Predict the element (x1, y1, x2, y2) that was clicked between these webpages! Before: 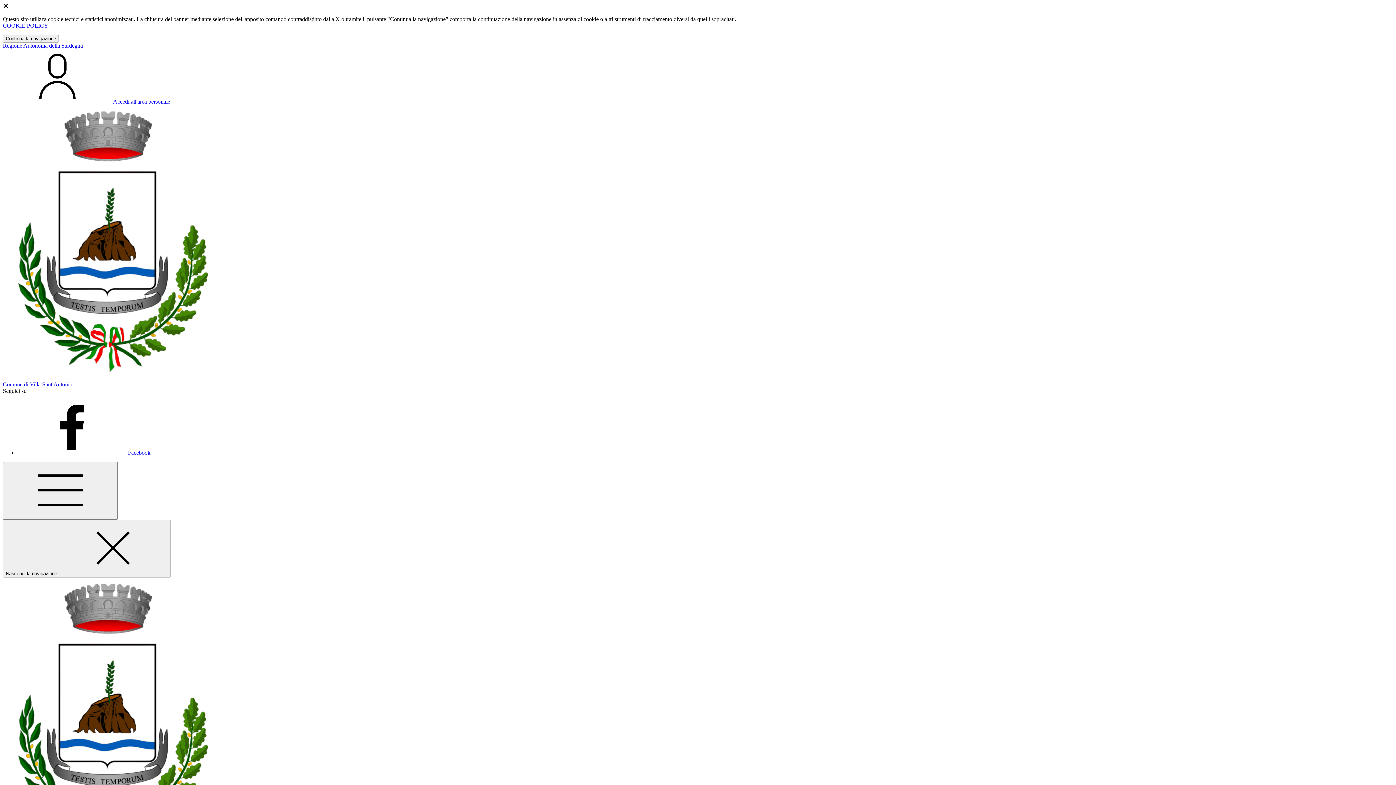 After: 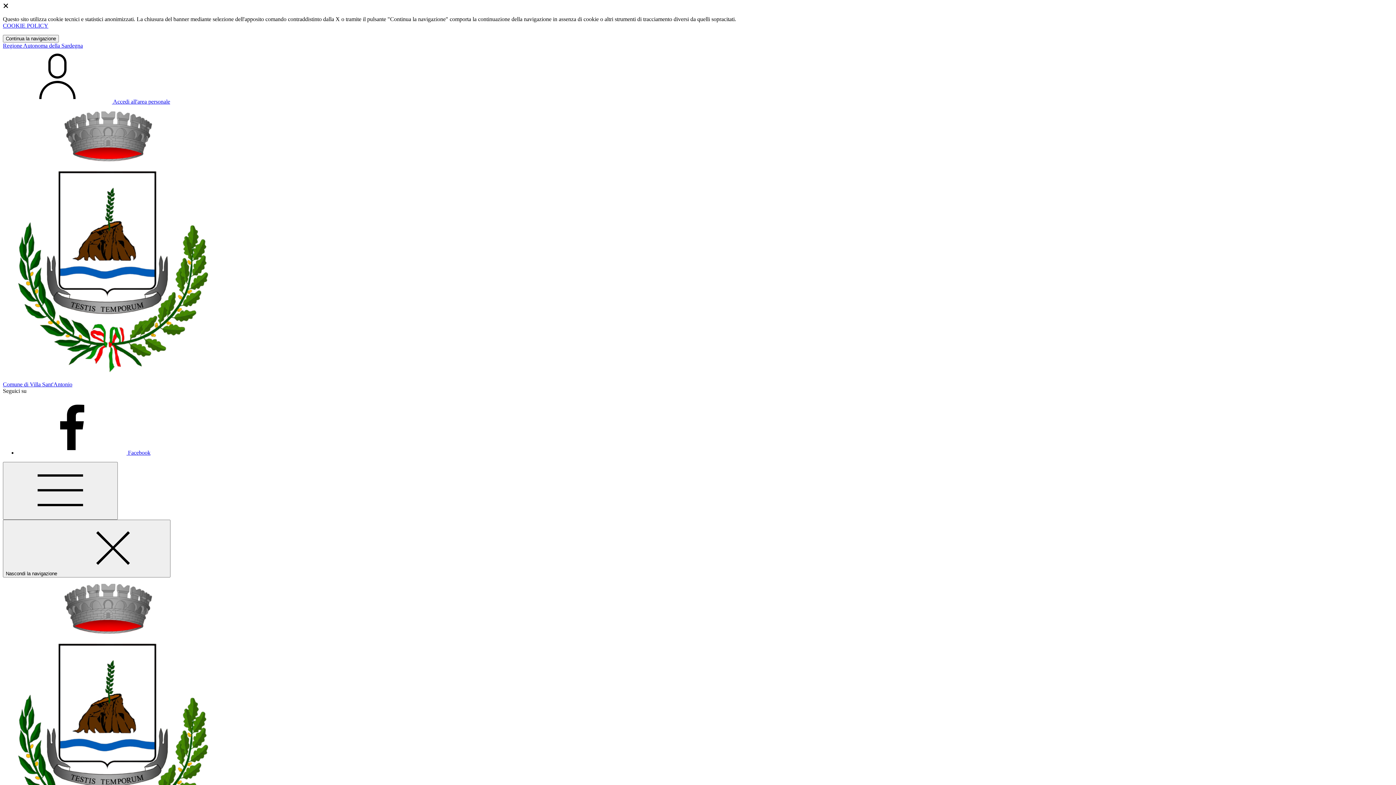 Action: bbox: (2, 22, 48, 28) label: COOKIE POLICY